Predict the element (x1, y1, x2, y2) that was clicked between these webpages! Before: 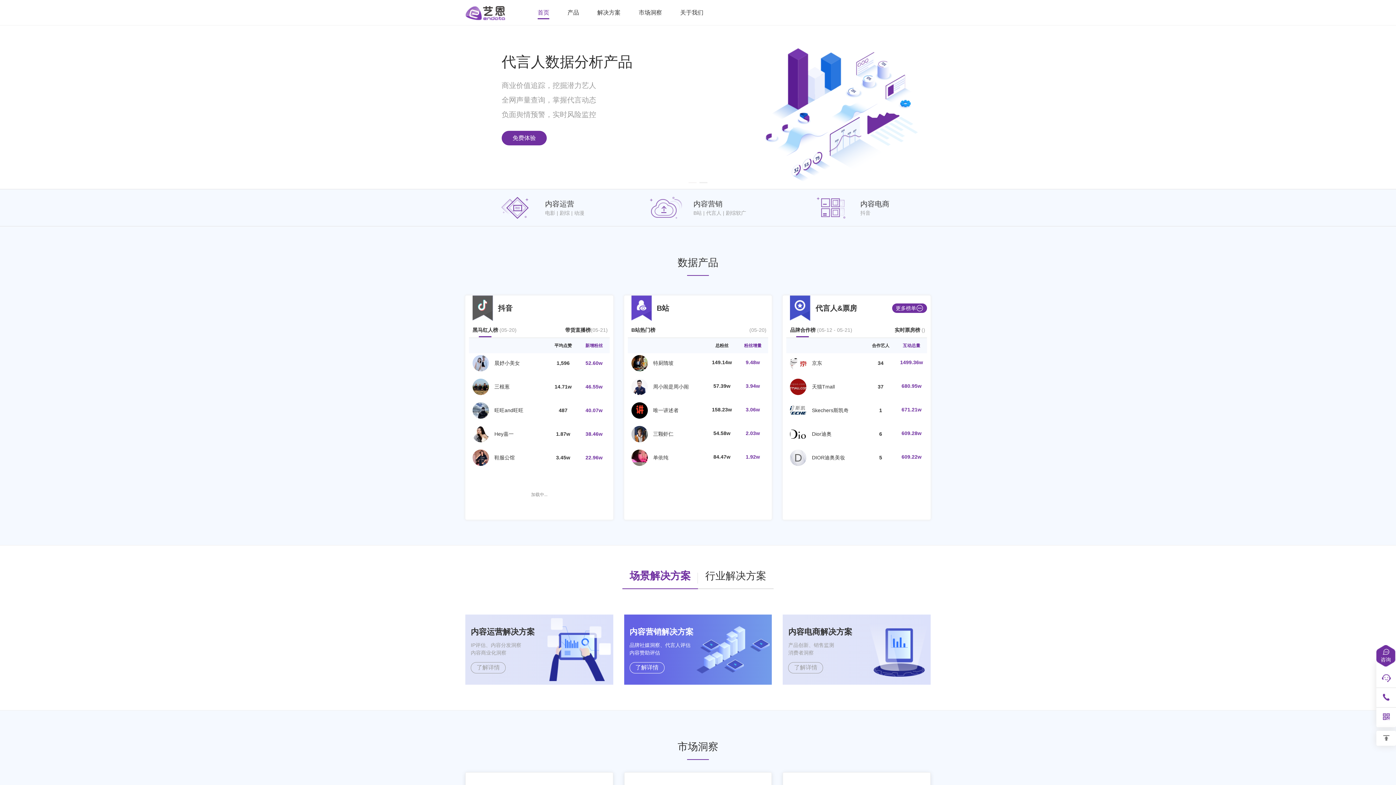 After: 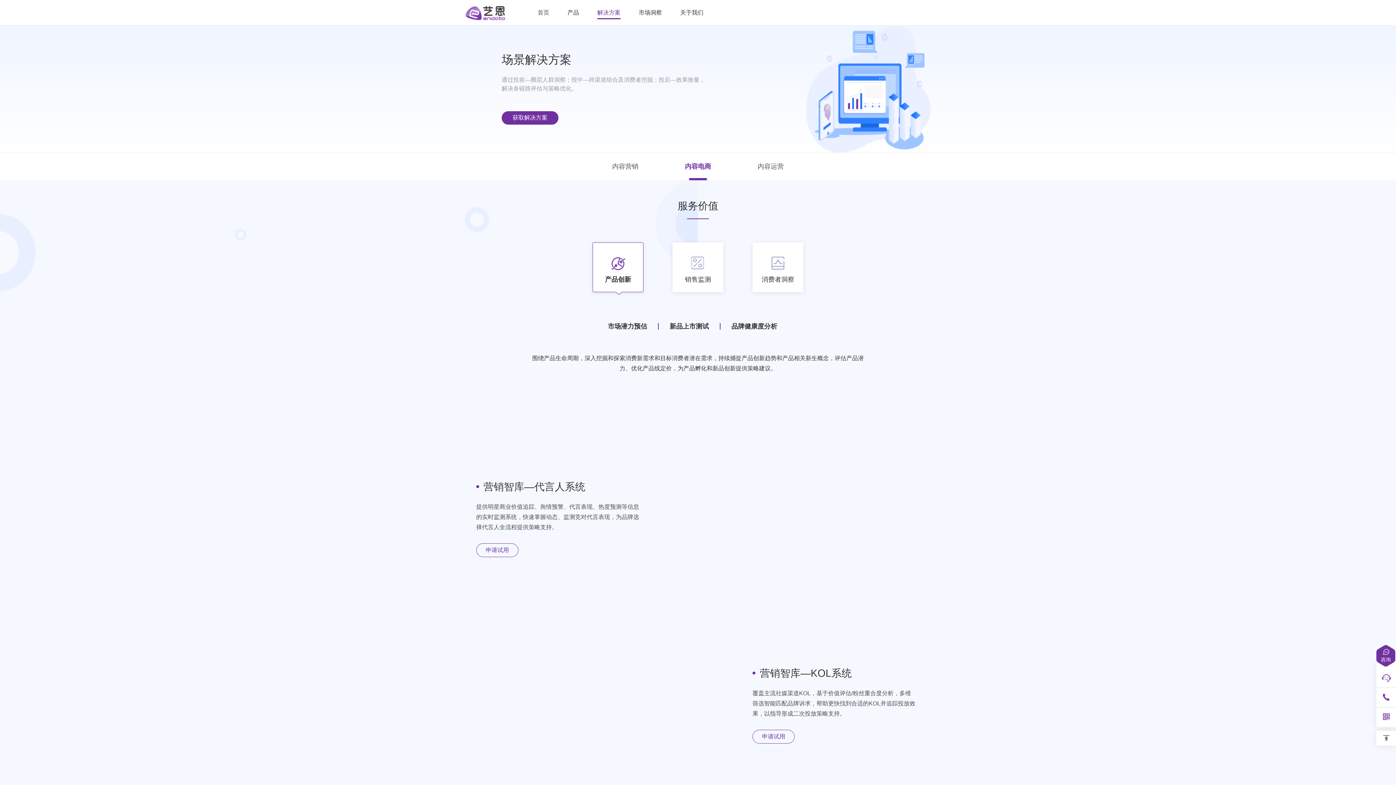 Action: bbox: (788, 662, 823, 673) label: 了解详情